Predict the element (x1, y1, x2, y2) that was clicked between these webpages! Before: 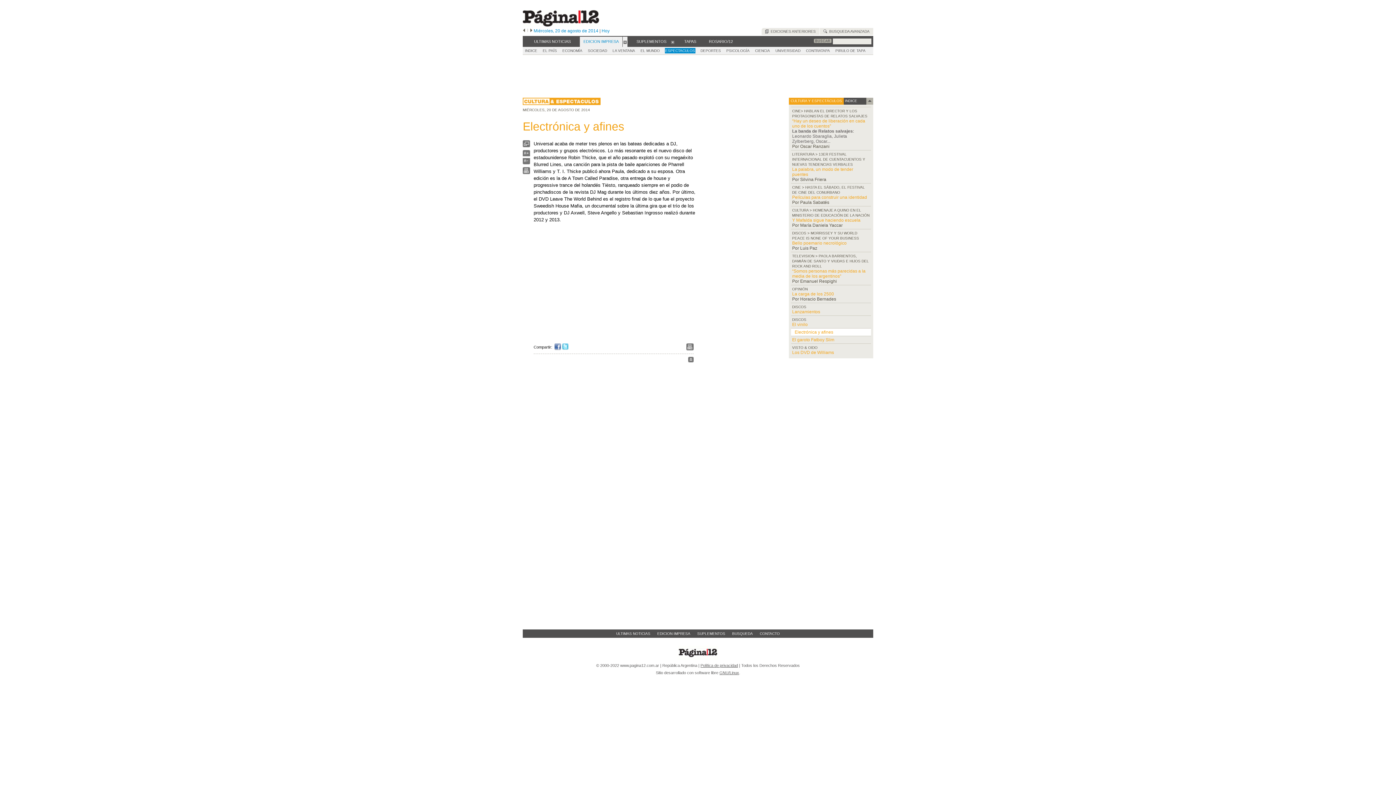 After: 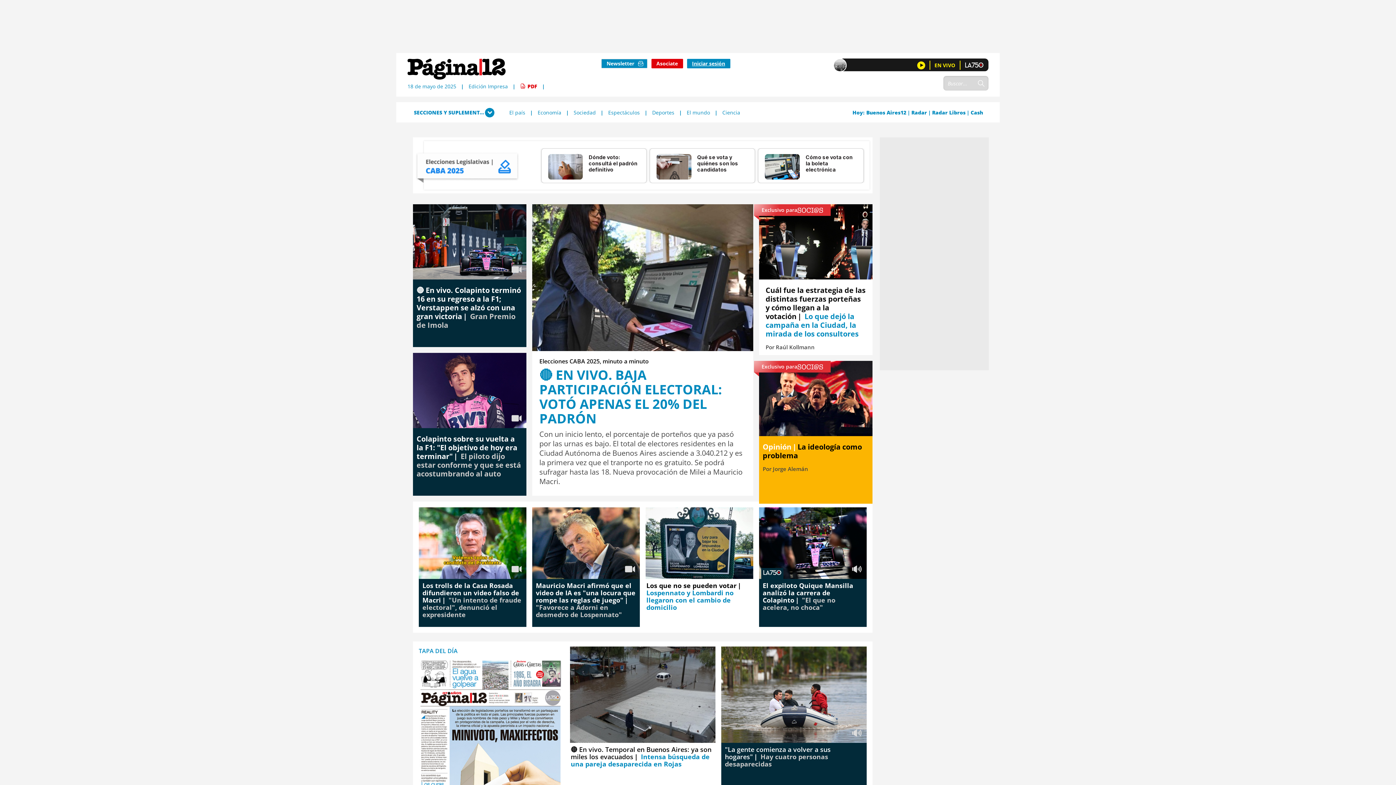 Action: label: EDICION IMPRESA bbox: (656, 630, 692, 637)